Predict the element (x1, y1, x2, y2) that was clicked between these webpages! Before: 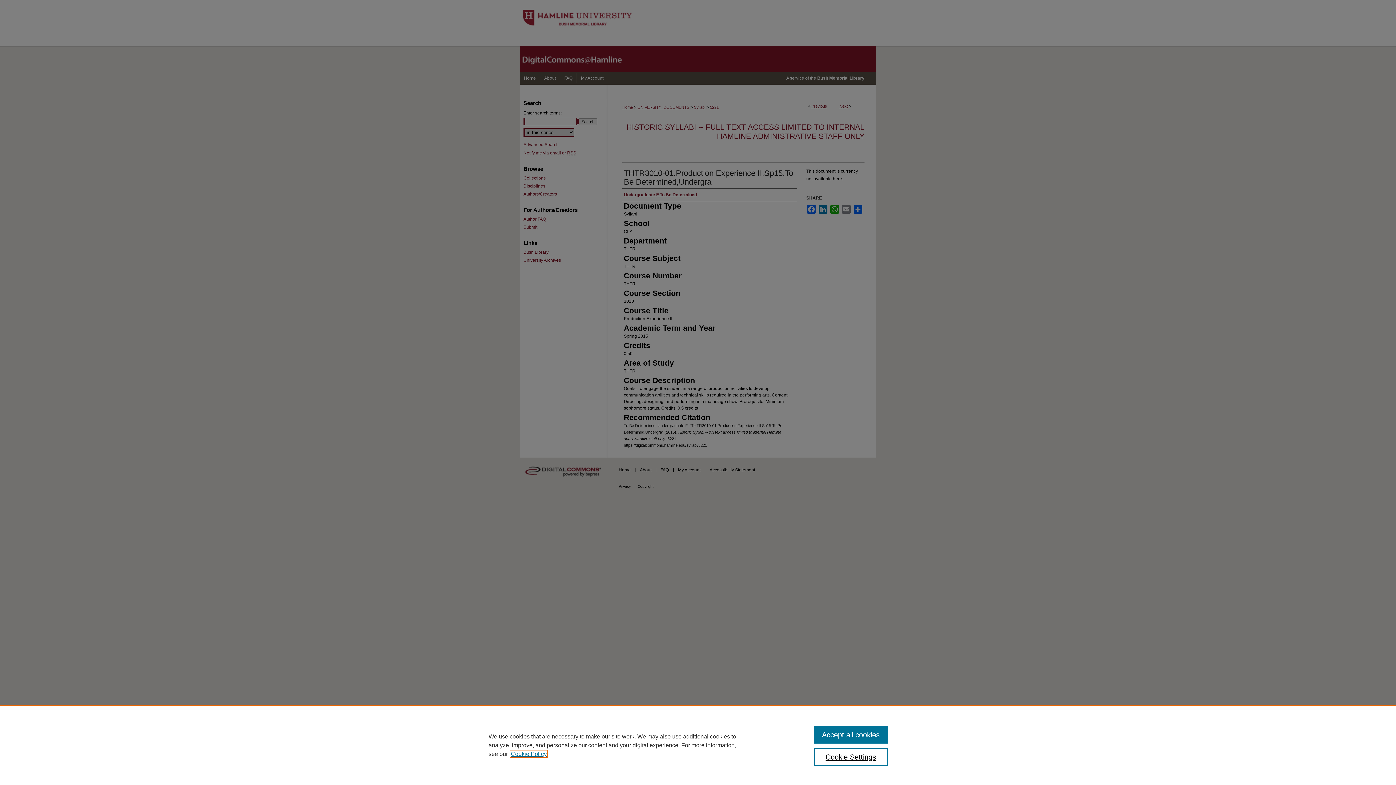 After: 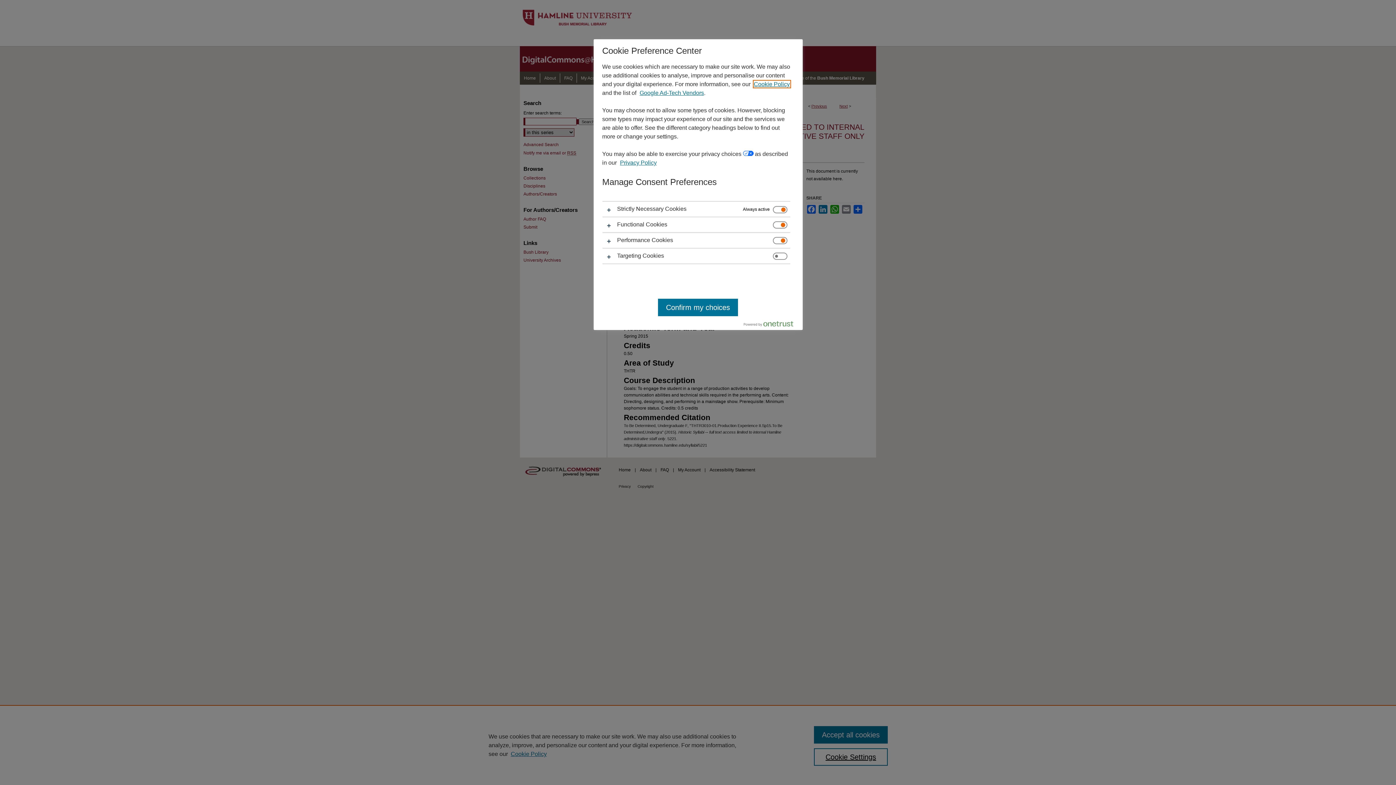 Action: bbox: (814, 748, 887, 766) label: Cookie Settings